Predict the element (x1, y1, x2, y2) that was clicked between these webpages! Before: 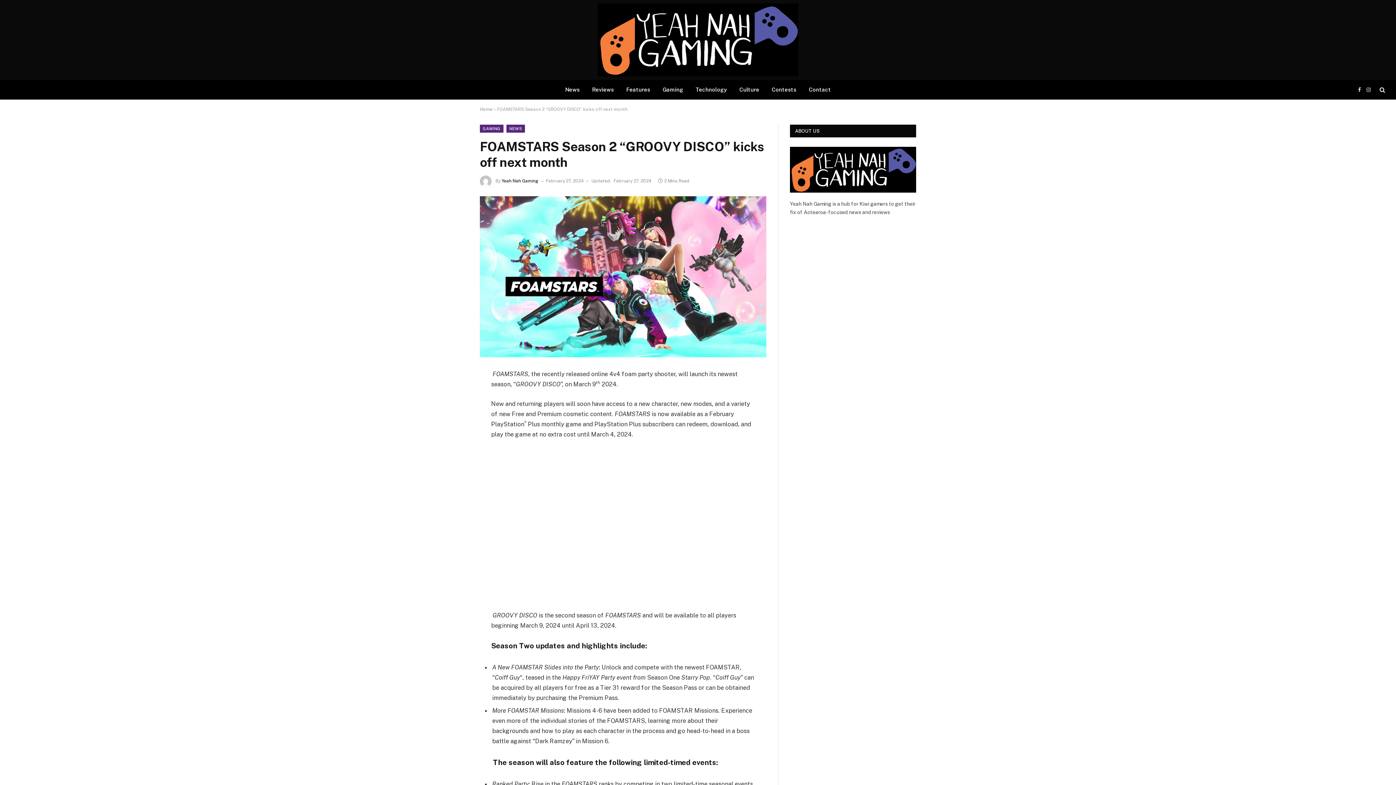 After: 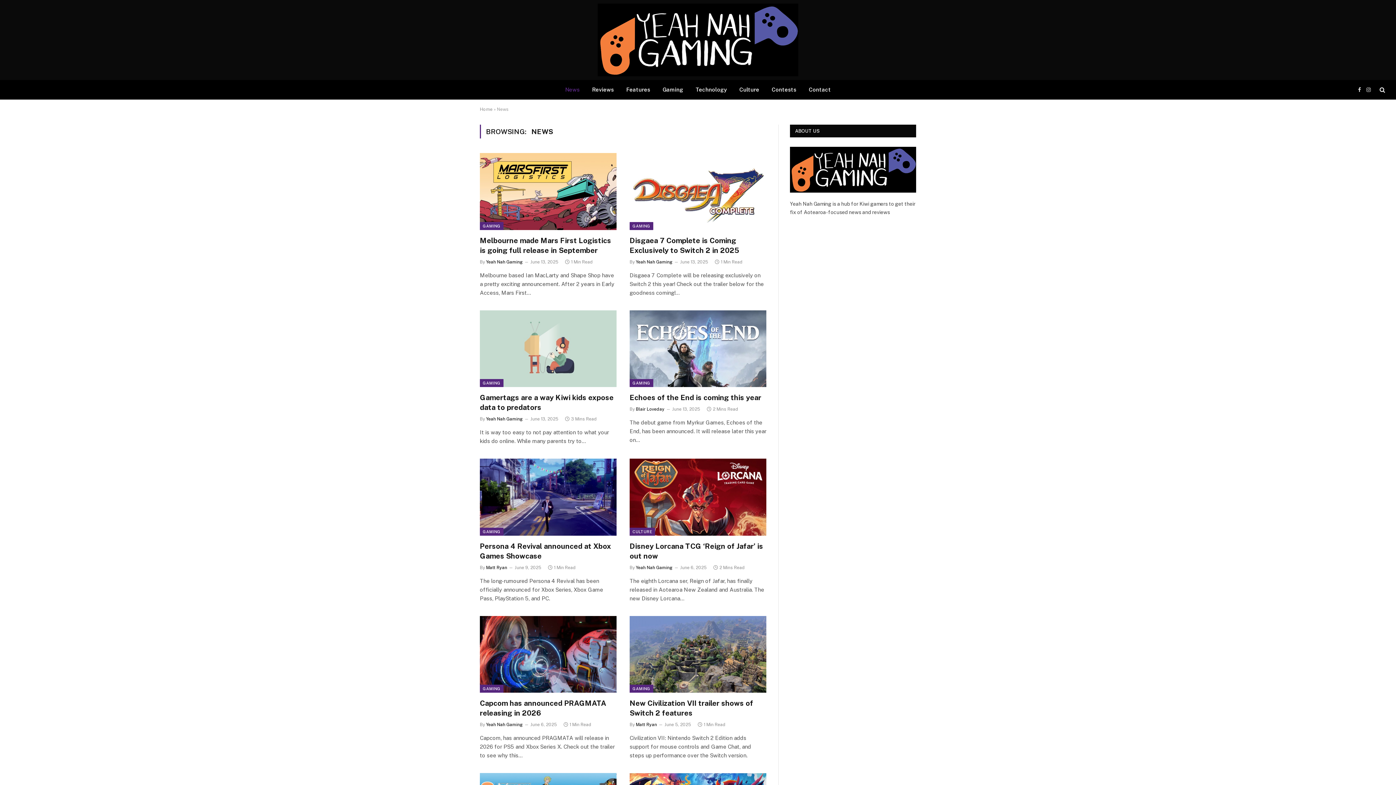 Action: label: News bbox: (559, 80, 586, 99)